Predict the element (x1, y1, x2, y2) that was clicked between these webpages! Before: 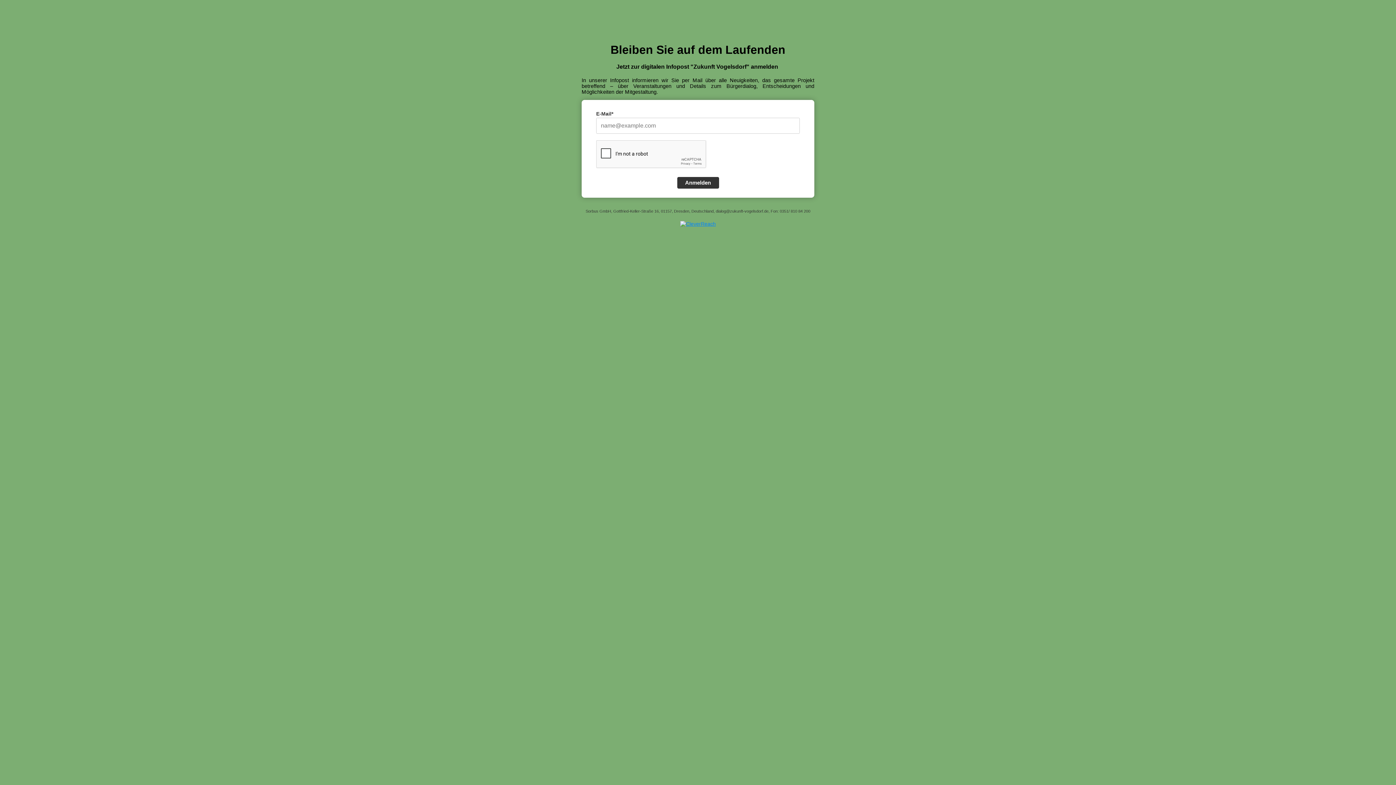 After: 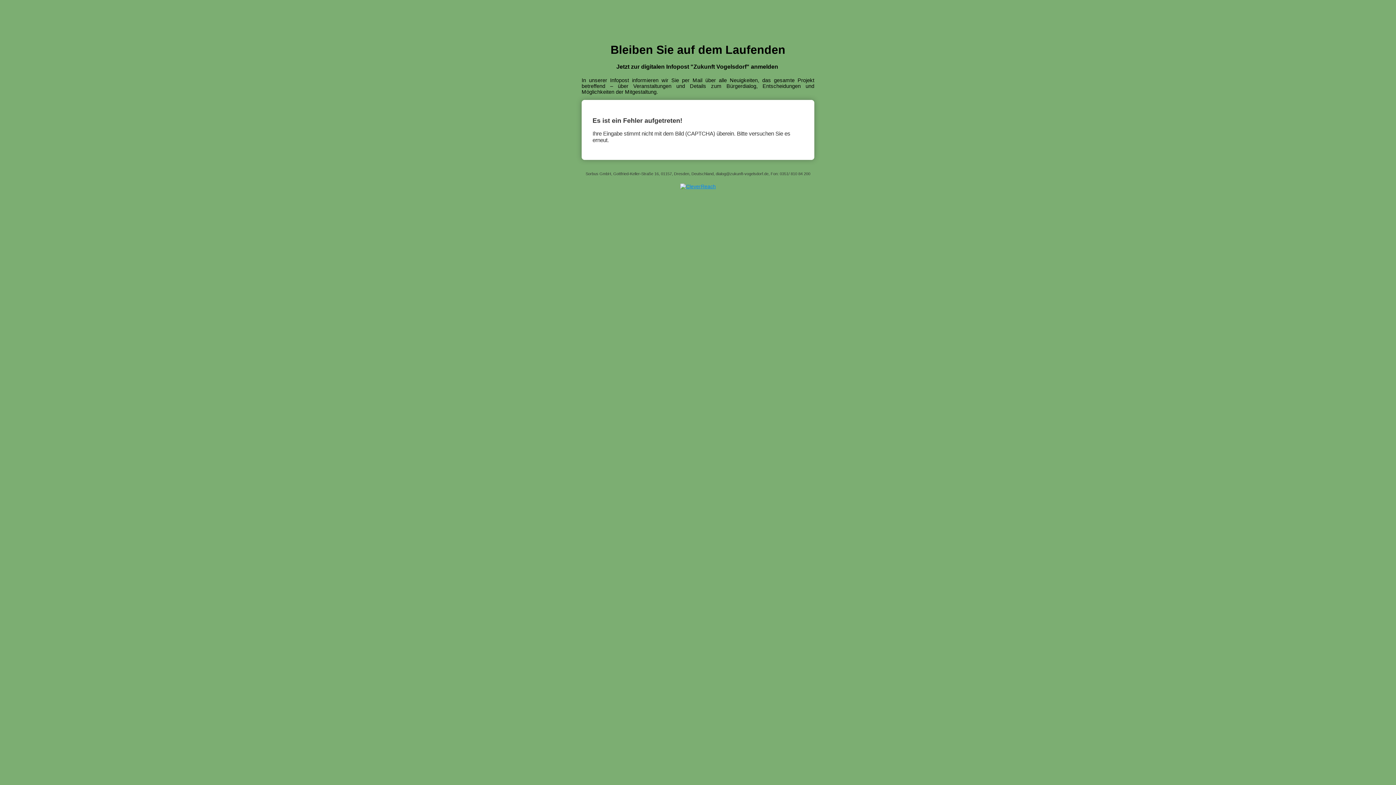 Action: bbox: (677, 177, 719, 188) label: Anmelden